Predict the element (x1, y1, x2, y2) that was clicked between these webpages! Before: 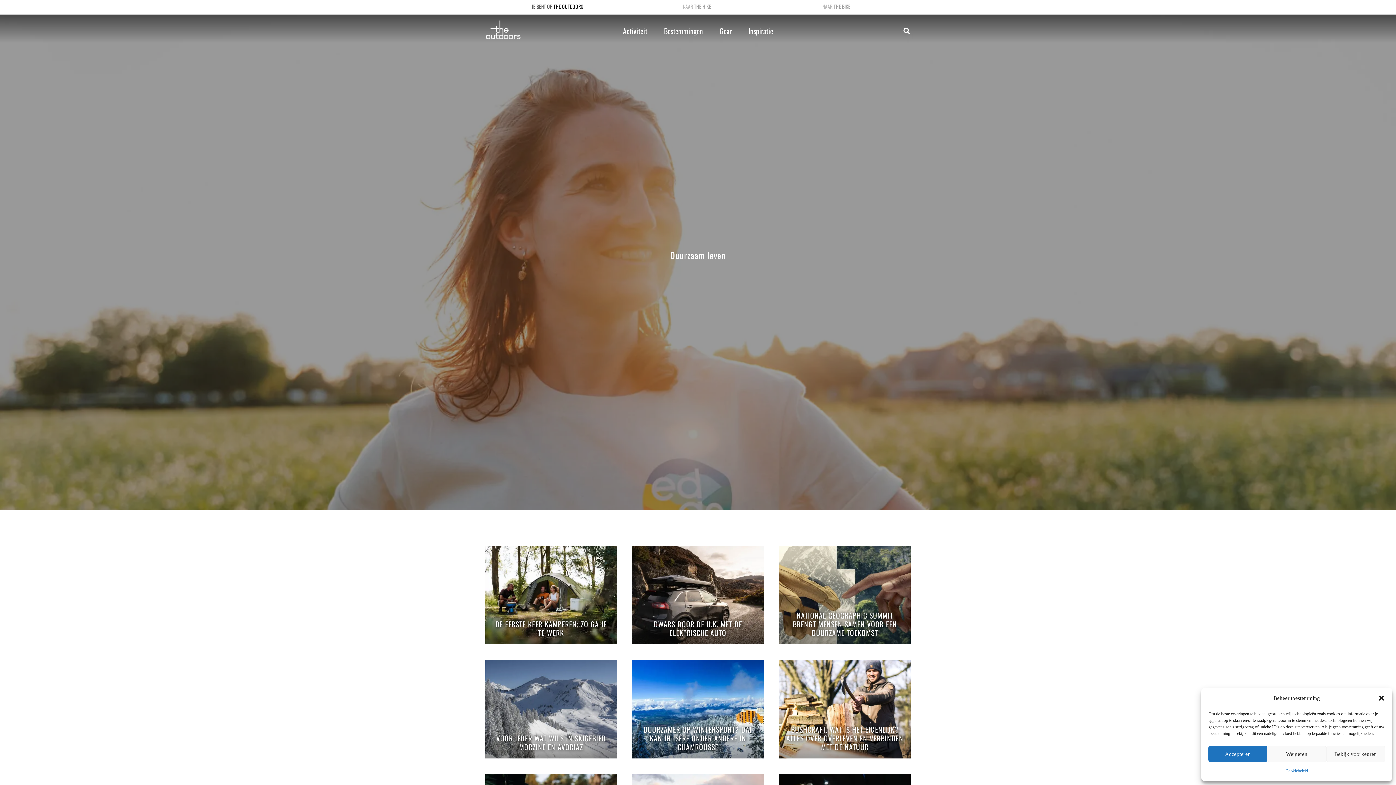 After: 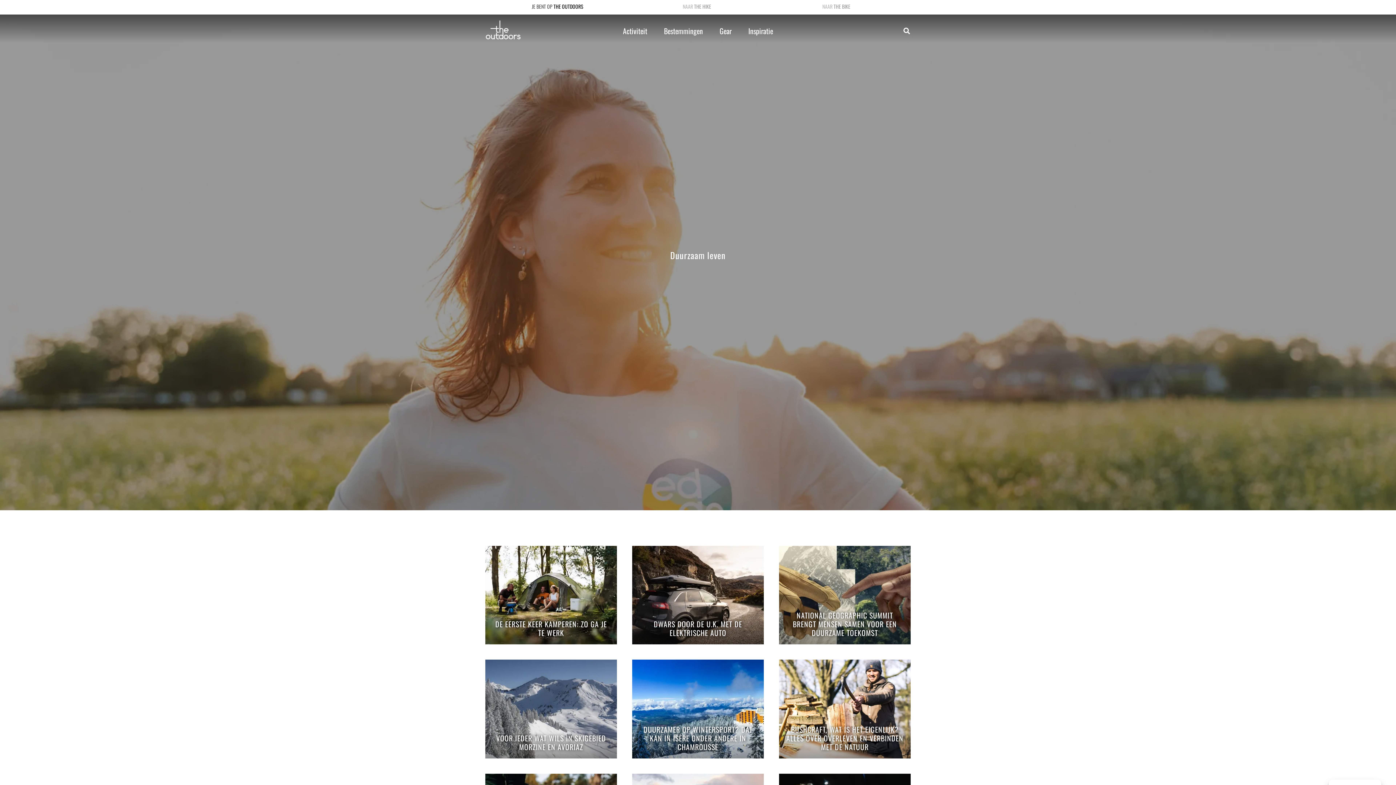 Action: bbox: (1208, 746, 1267, 762) label: Accepteren